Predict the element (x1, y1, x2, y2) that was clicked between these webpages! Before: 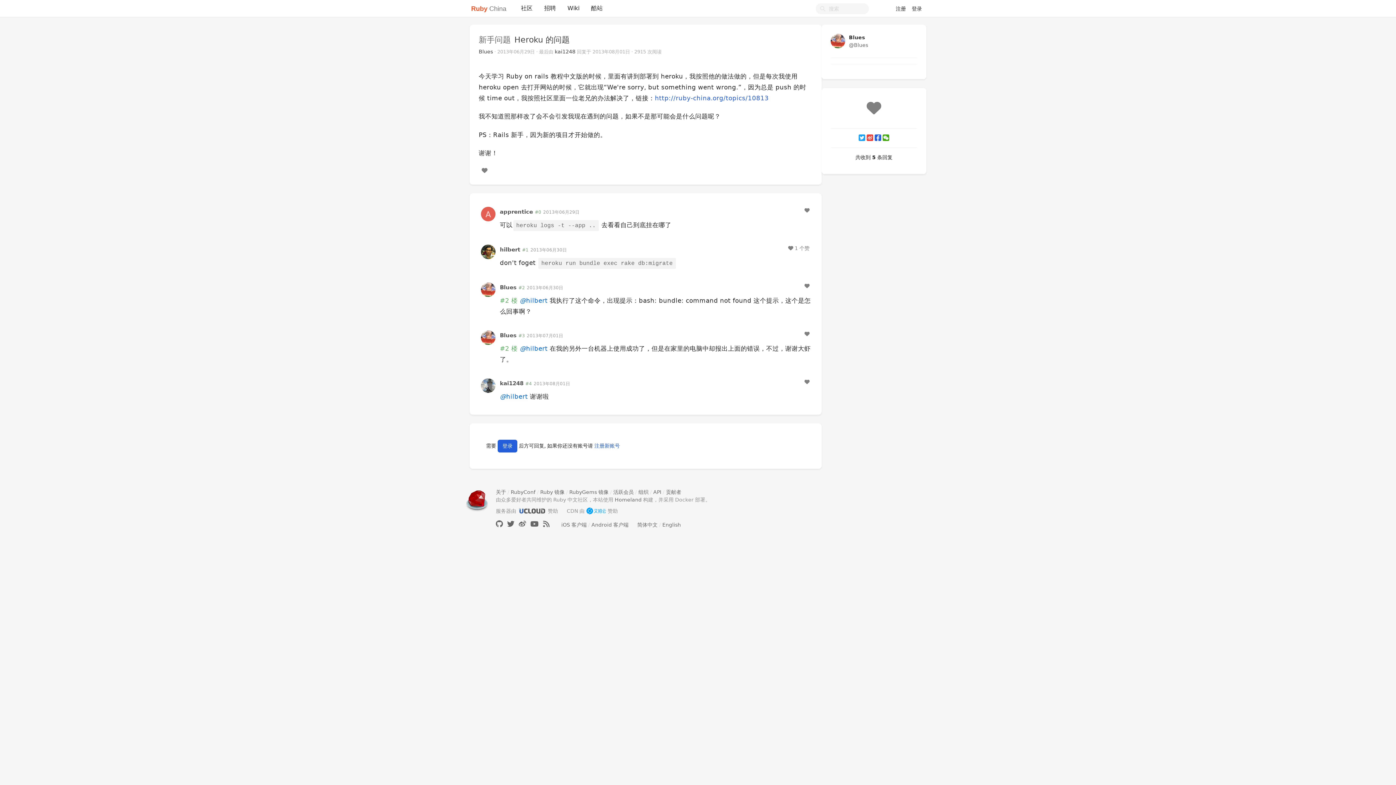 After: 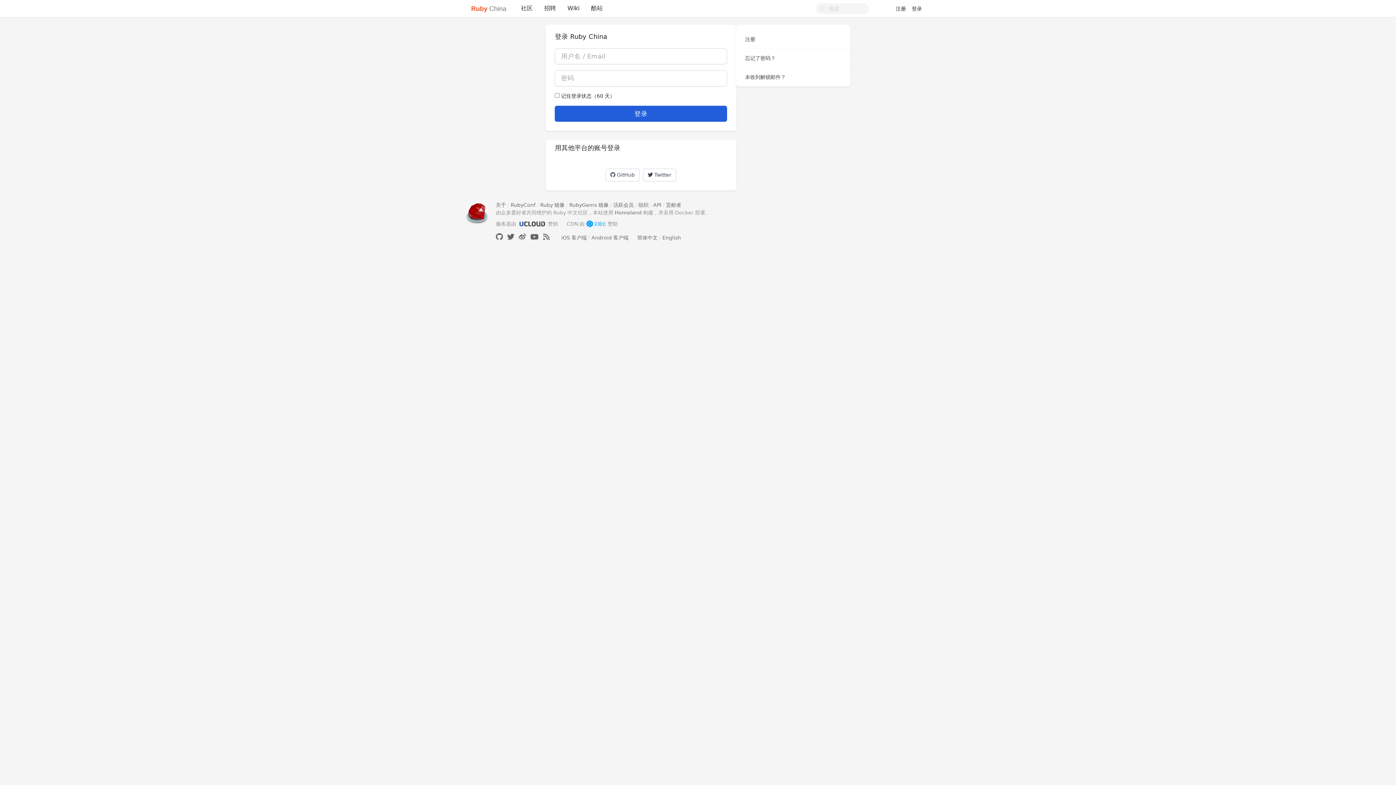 Action: bbox: (857, 97, 890, 121)